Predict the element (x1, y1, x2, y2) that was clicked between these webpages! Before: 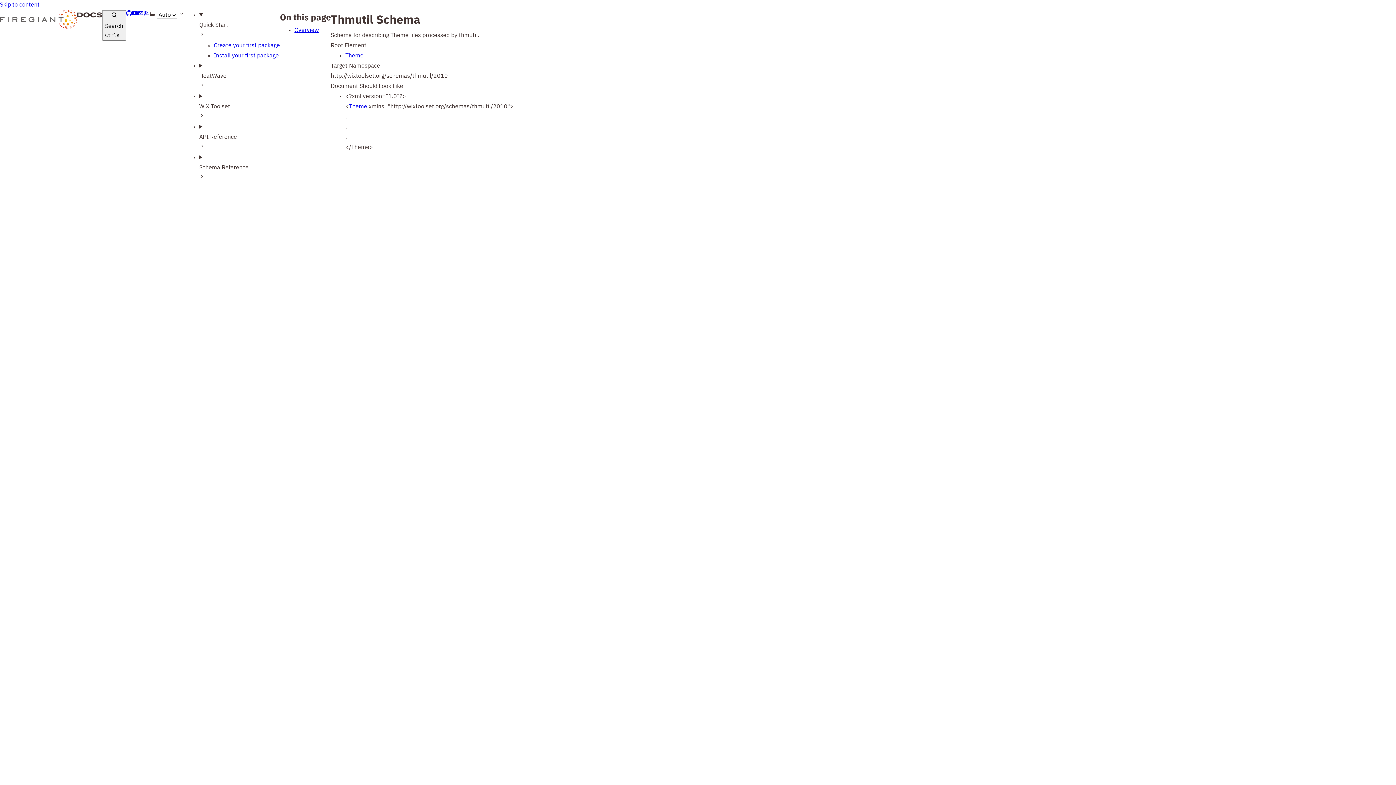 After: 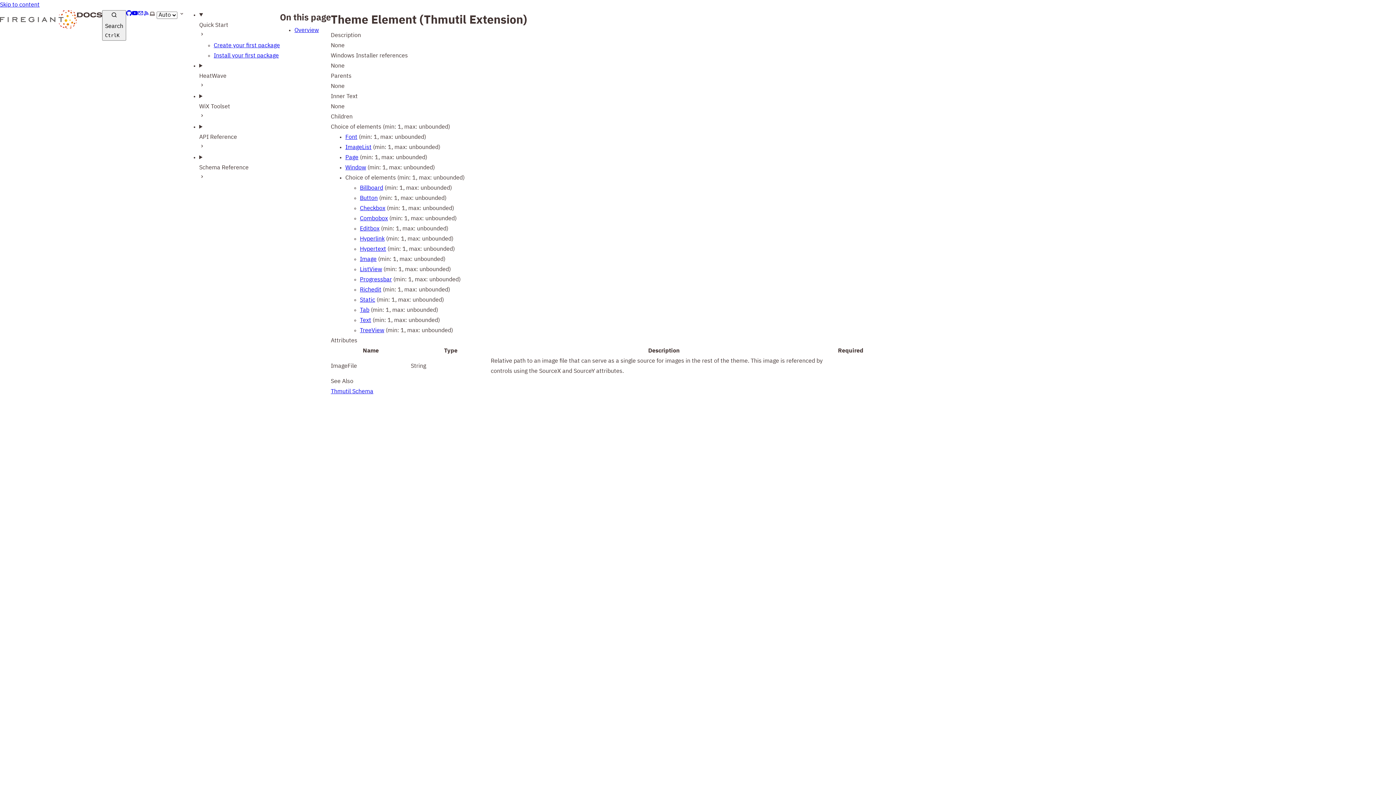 Action: bbox: (345, 53, 363, 58) label: Theme